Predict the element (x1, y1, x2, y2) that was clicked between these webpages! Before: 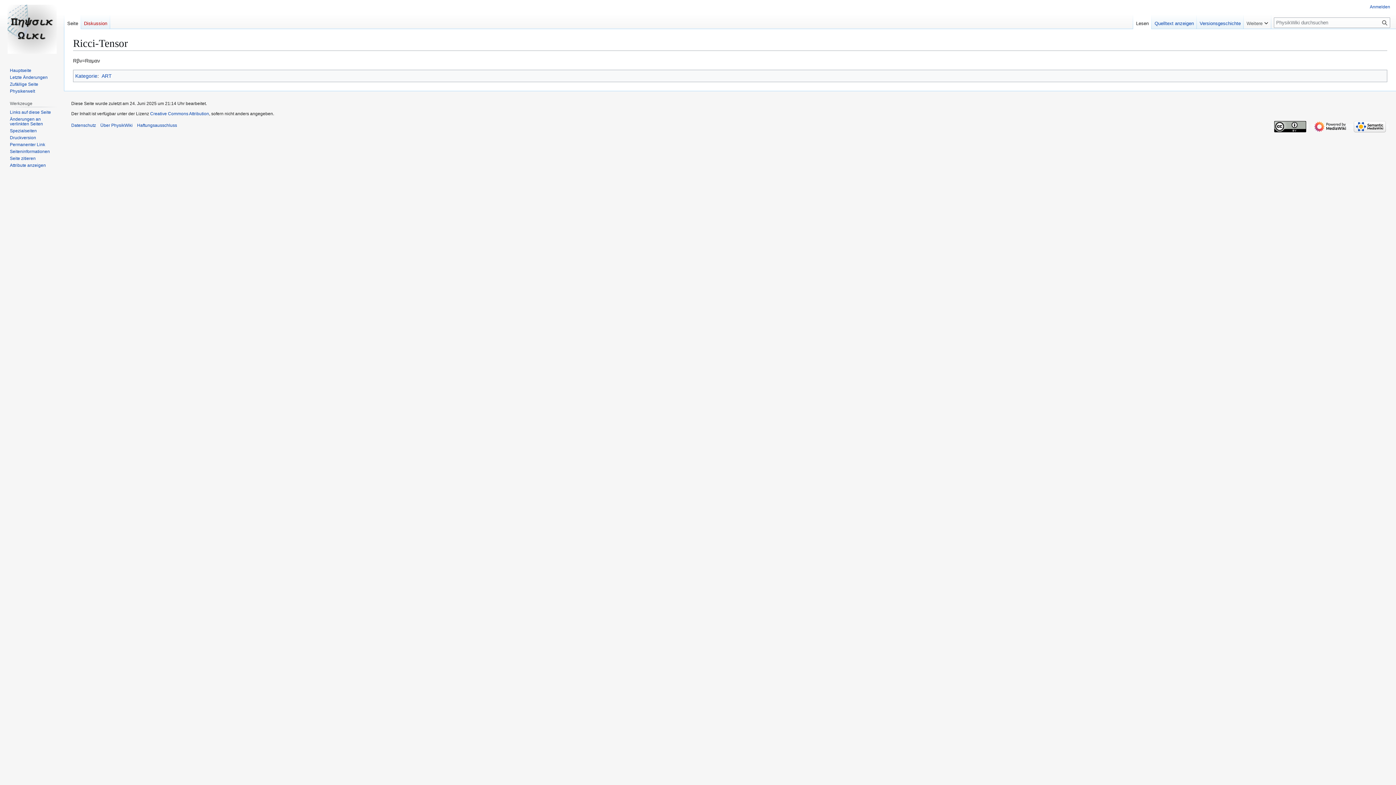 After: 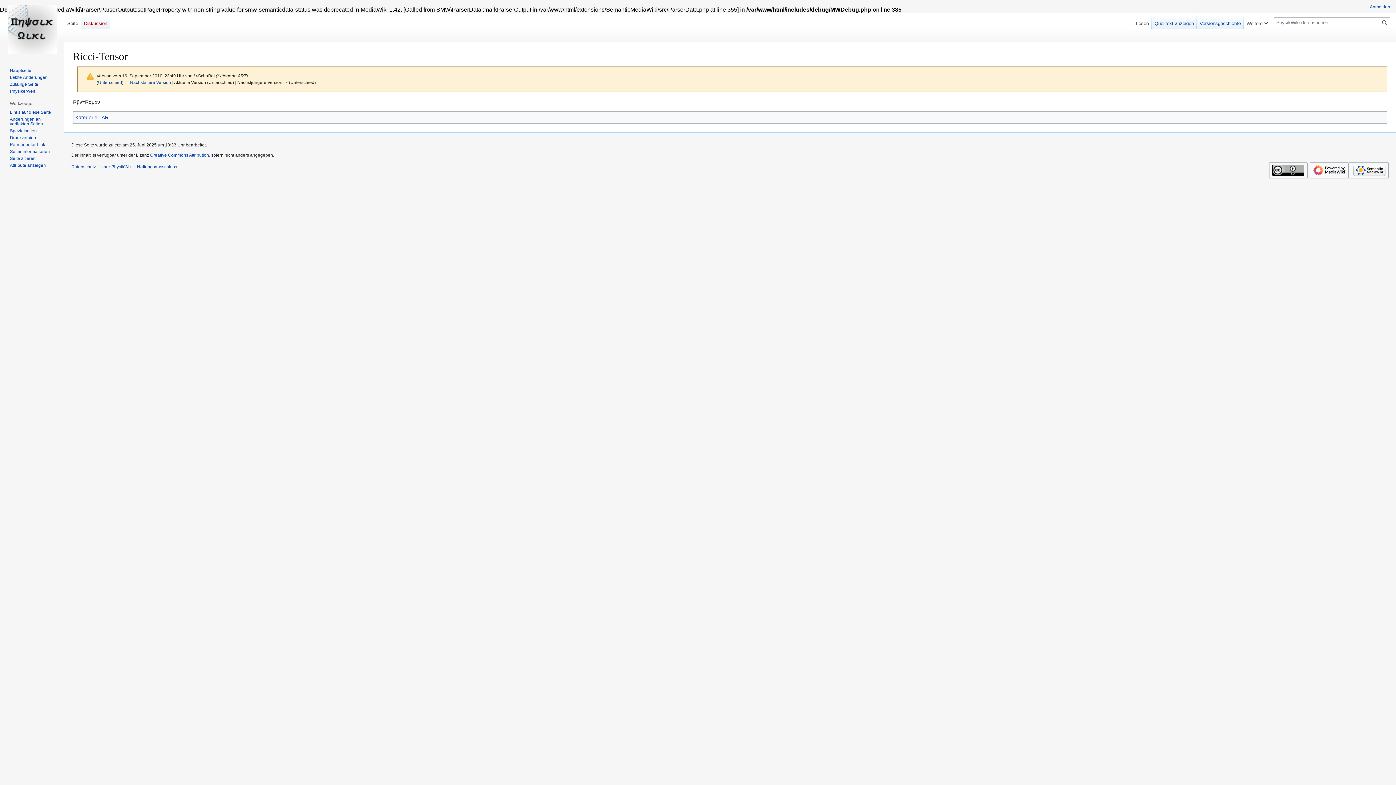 Action: label: Permanenter Link bbox: (9, 142, 45, 147)